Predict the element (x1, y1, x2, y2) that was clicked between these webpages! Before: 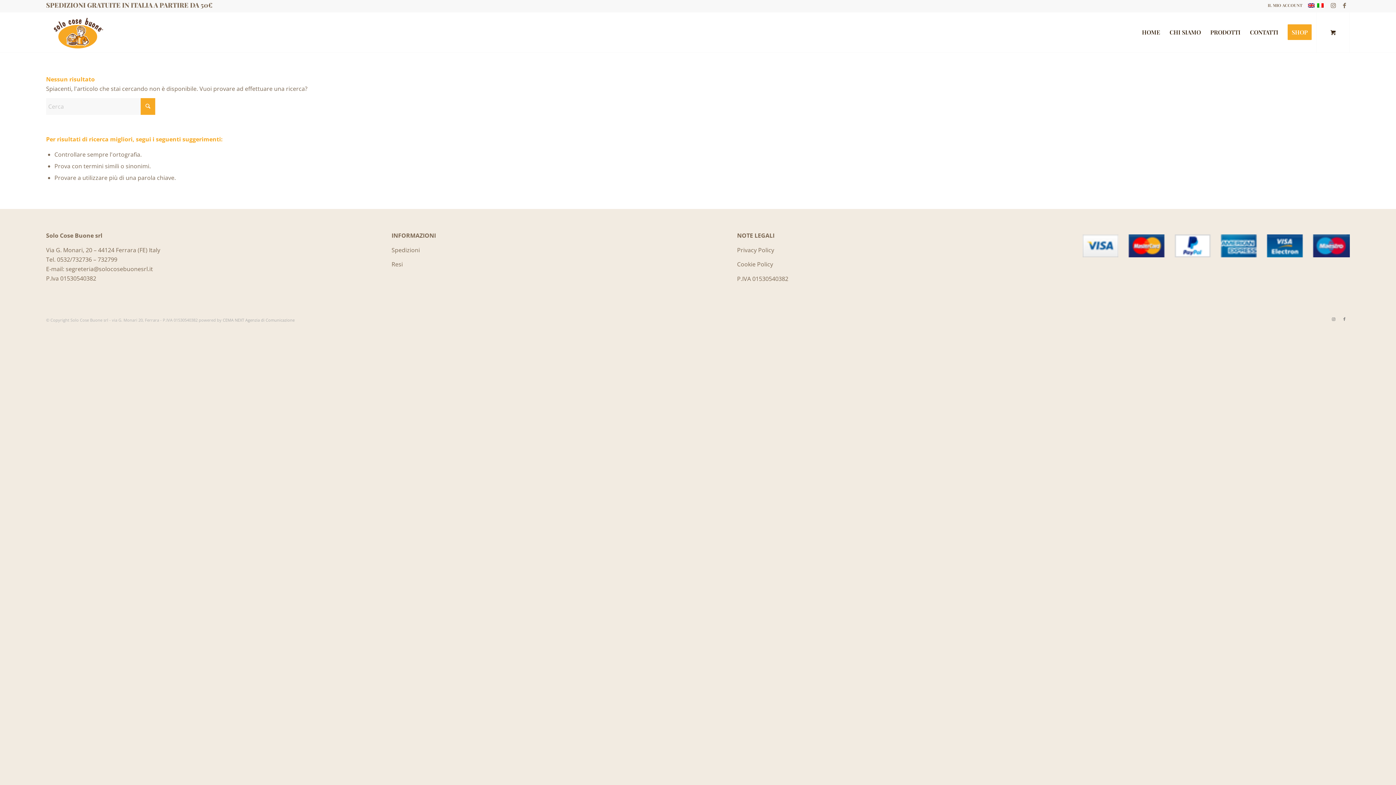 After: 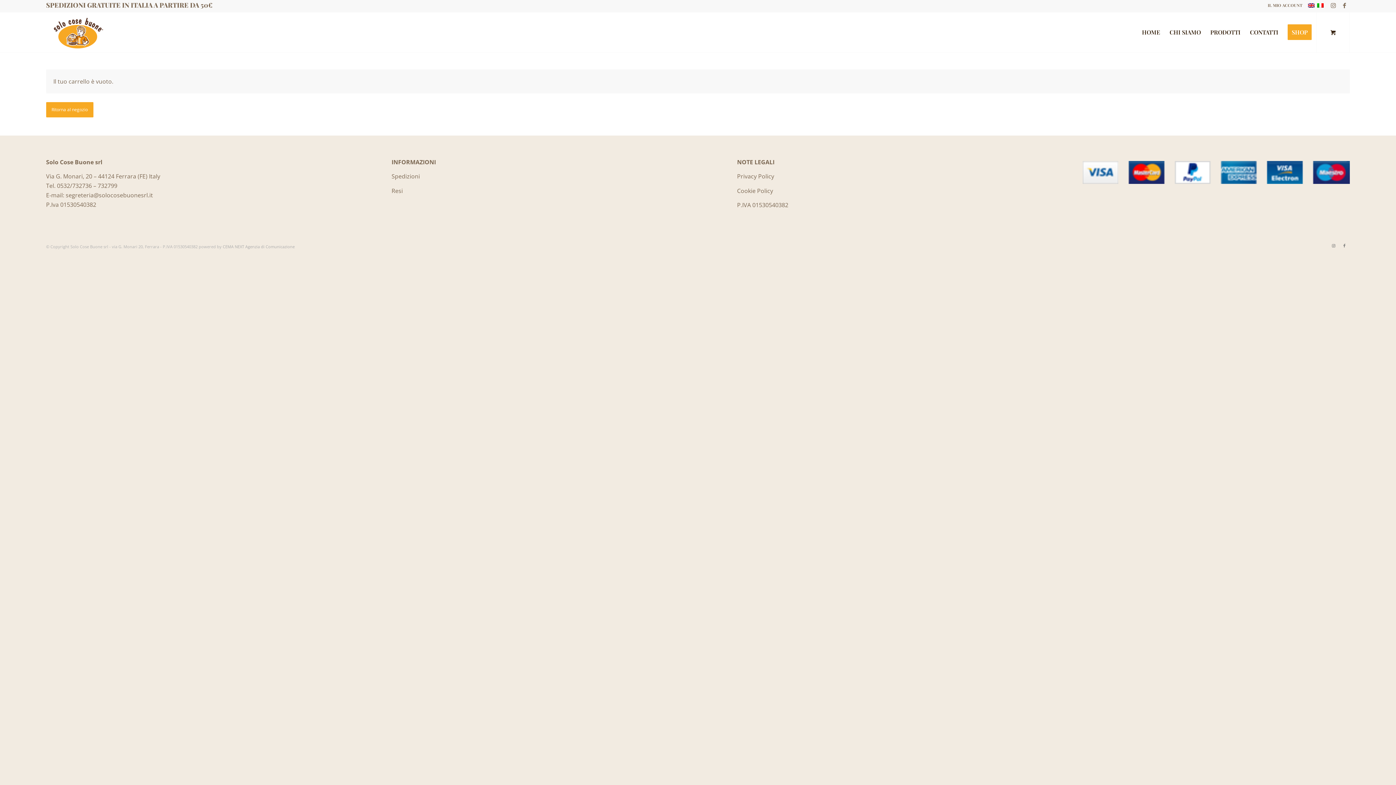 Action: label: 0 bbox: (1317, 12, 1349, 52)